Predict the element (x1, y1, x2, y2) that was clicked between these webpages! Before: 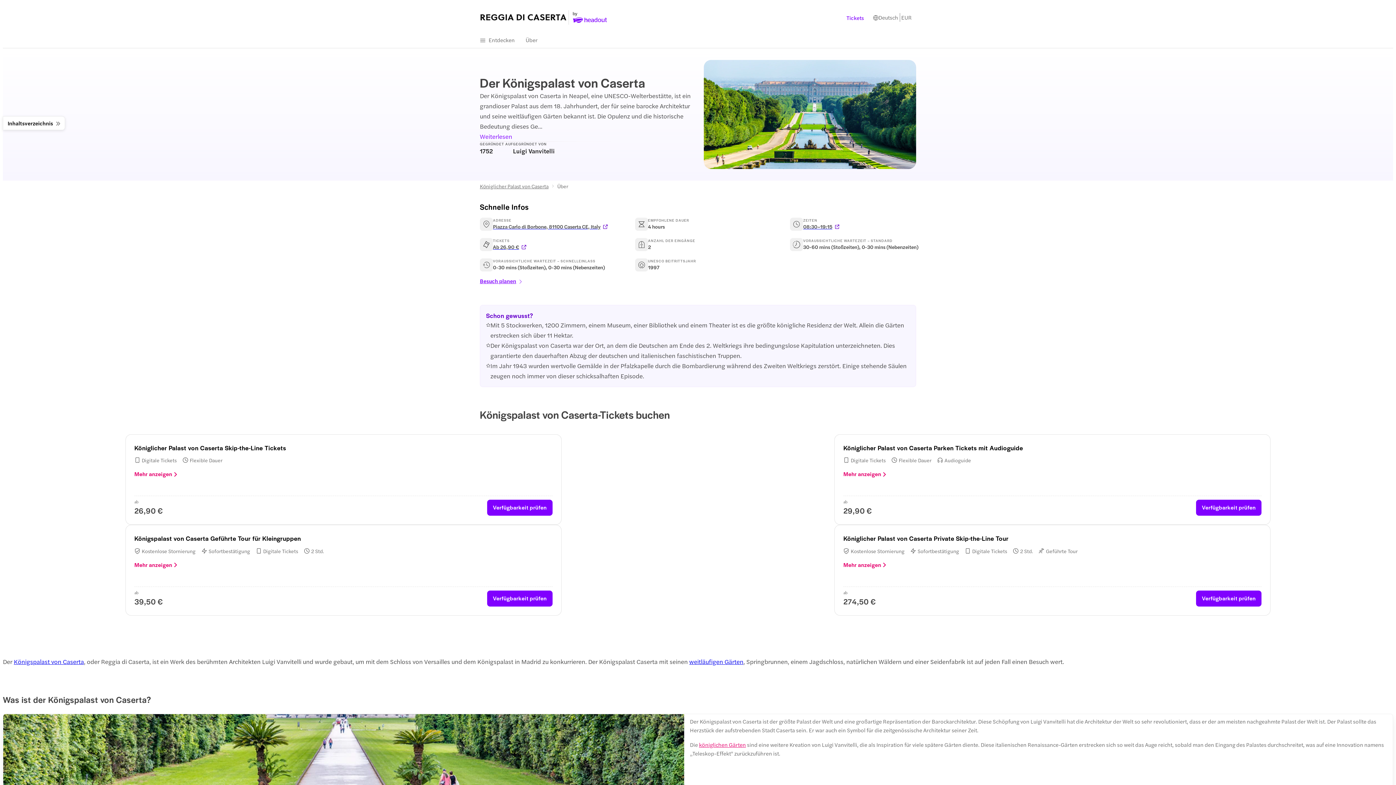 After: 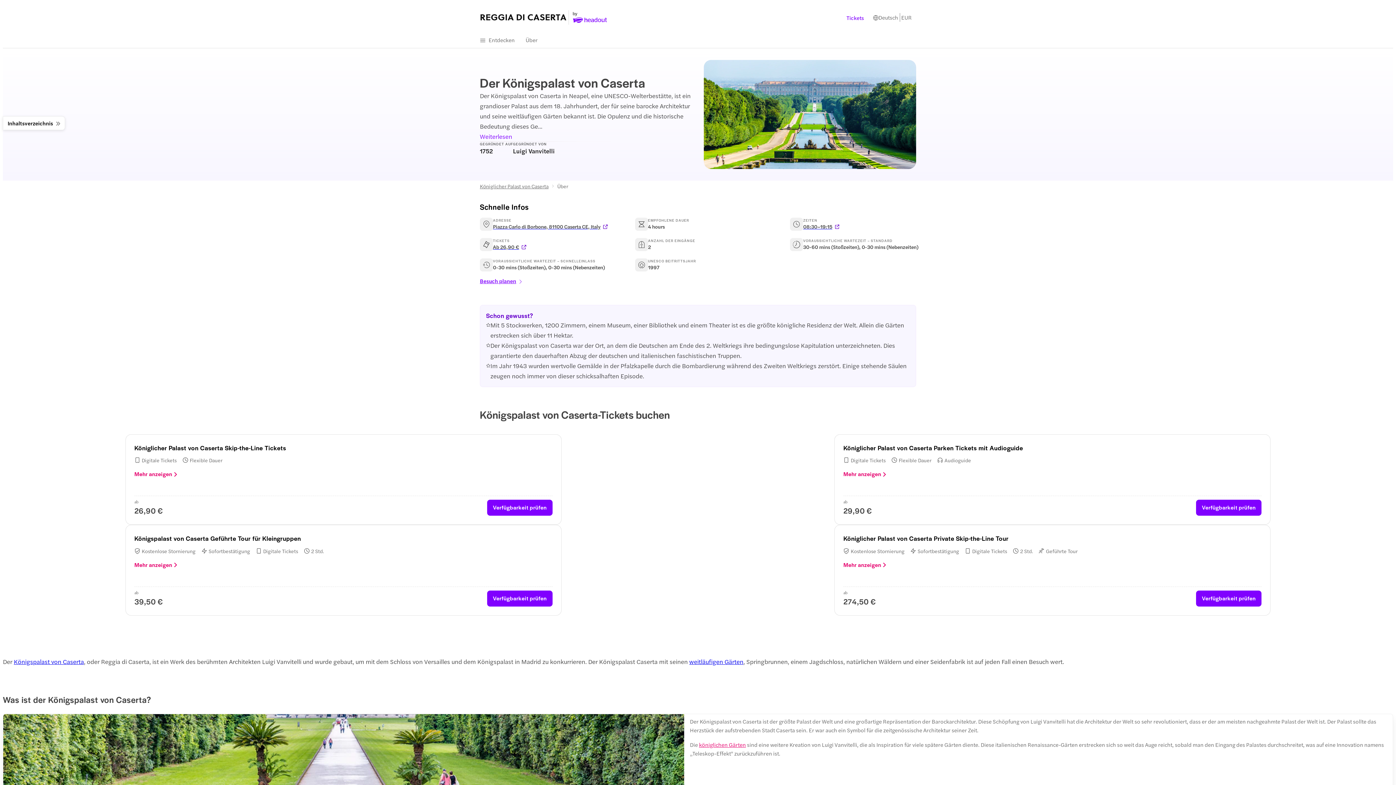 Action: label: Verfügbarkeit prüfen bbox: (487, 590, 552, 606)